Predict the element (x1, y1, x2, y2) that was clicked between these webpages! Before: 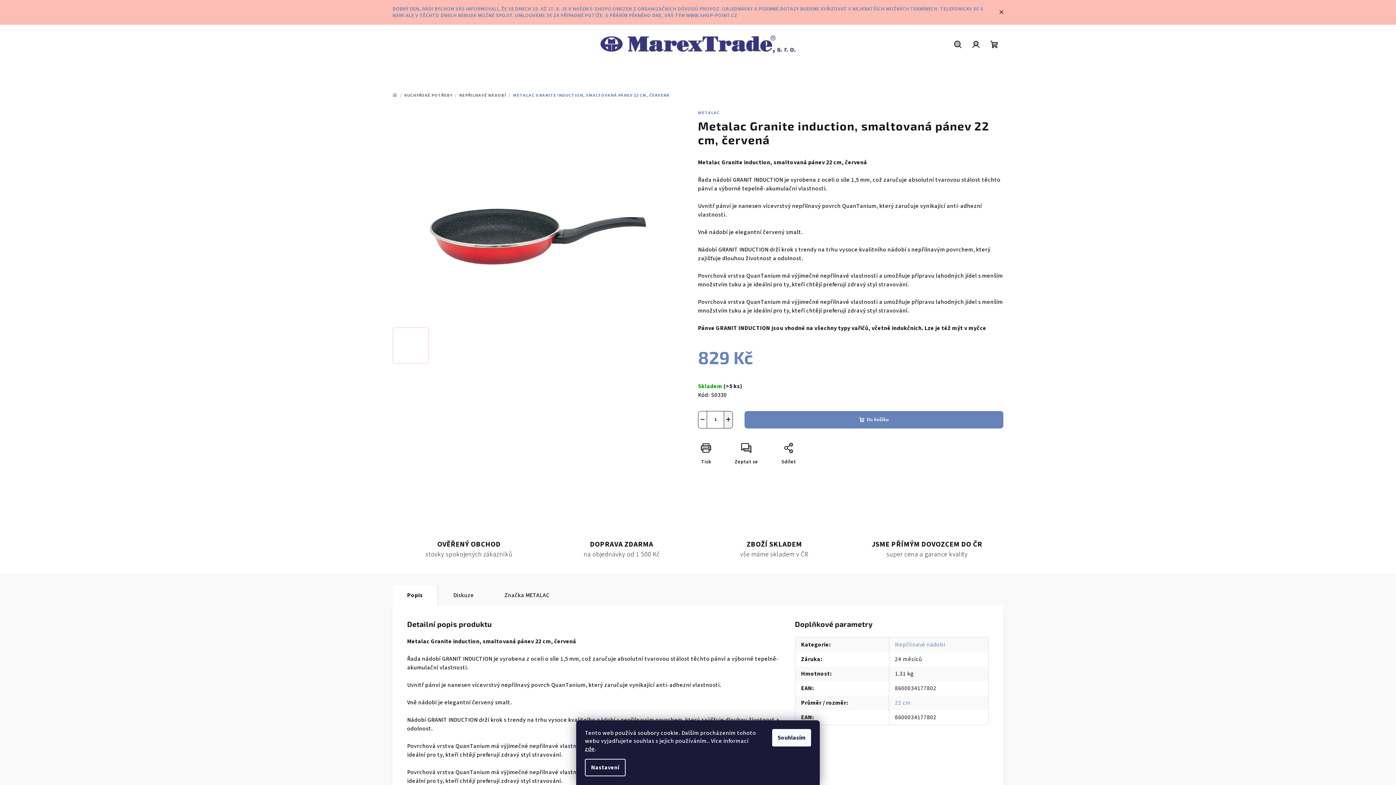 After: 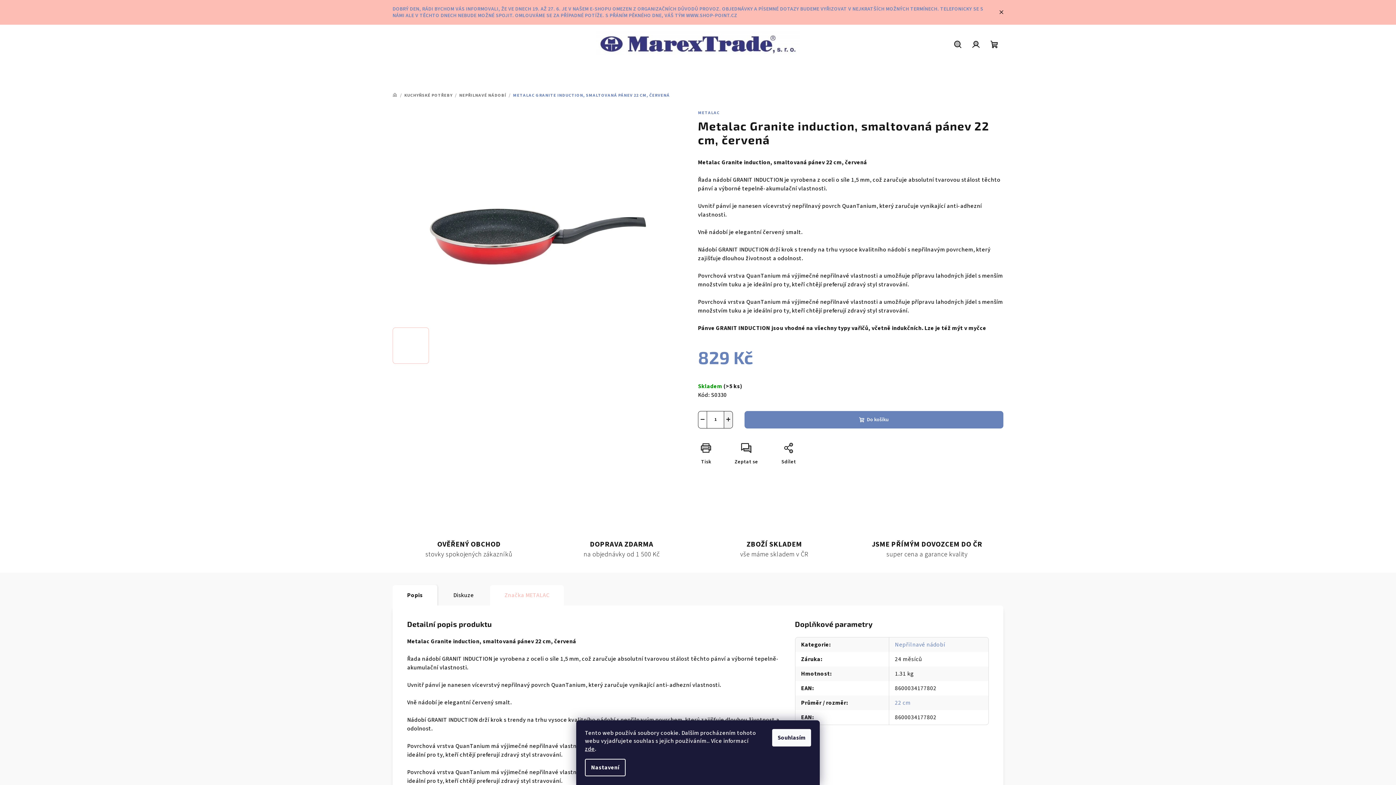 Action: bbox: (490, 584, 564, 608) label: Značka METALAC